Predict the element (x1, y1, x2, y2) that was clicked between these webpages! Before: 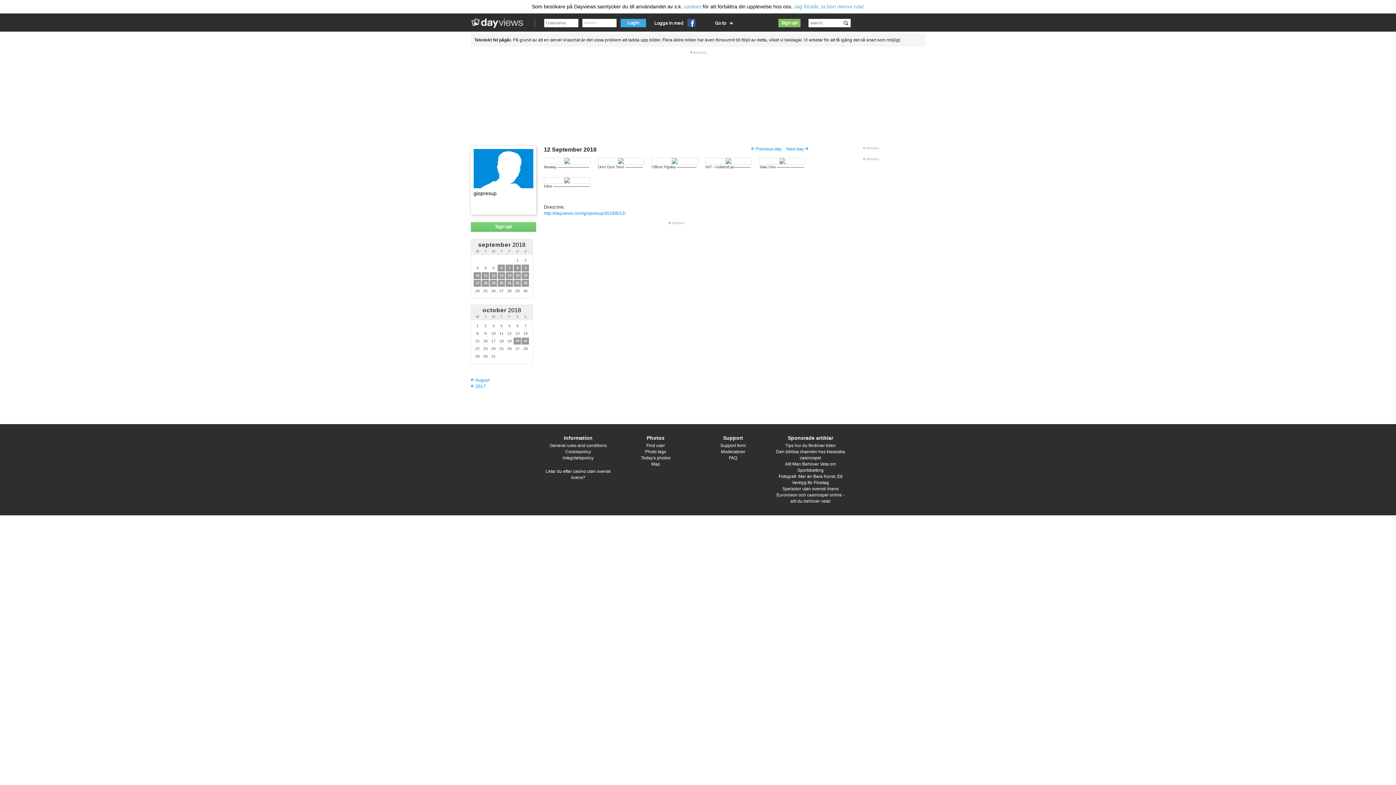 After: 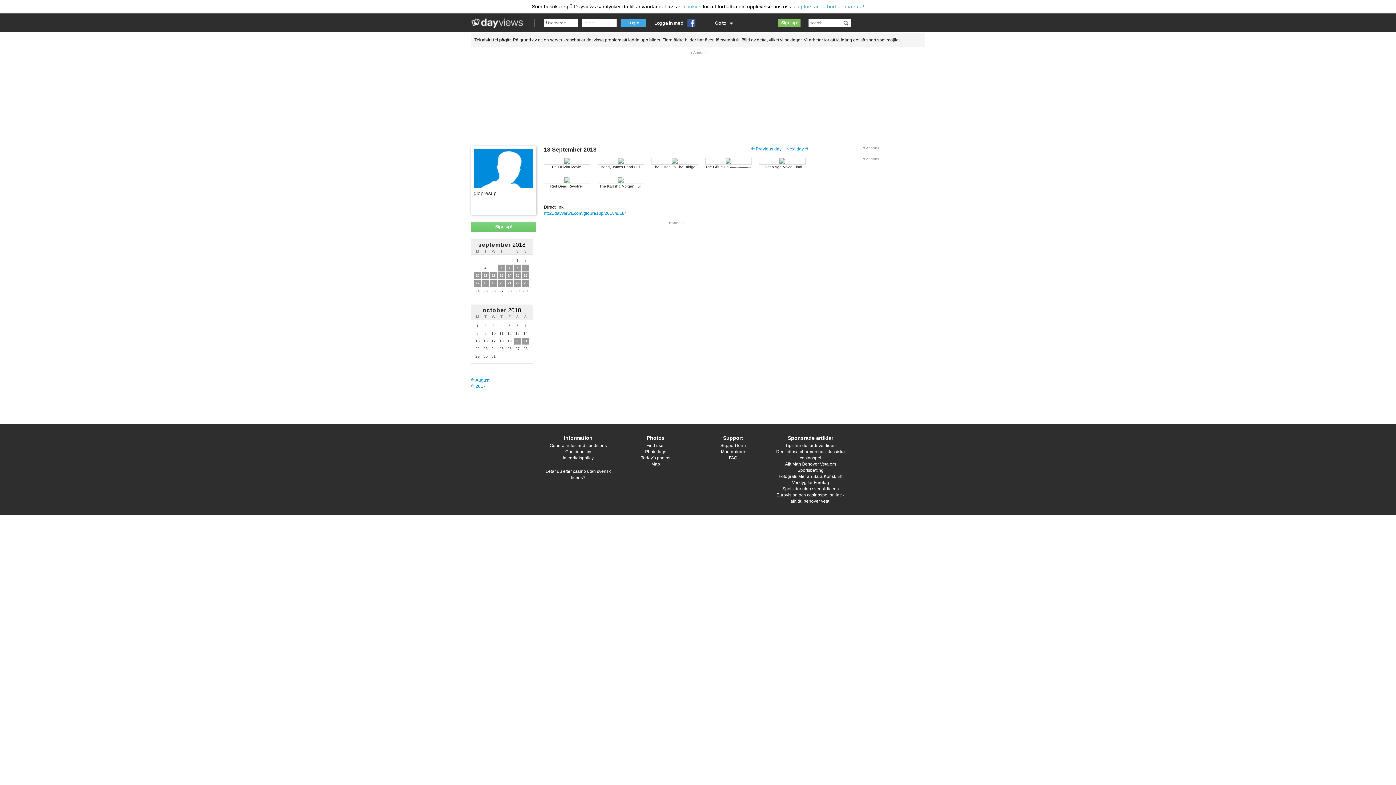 Action: bbox: (483, 281, 487, 285) label: 18